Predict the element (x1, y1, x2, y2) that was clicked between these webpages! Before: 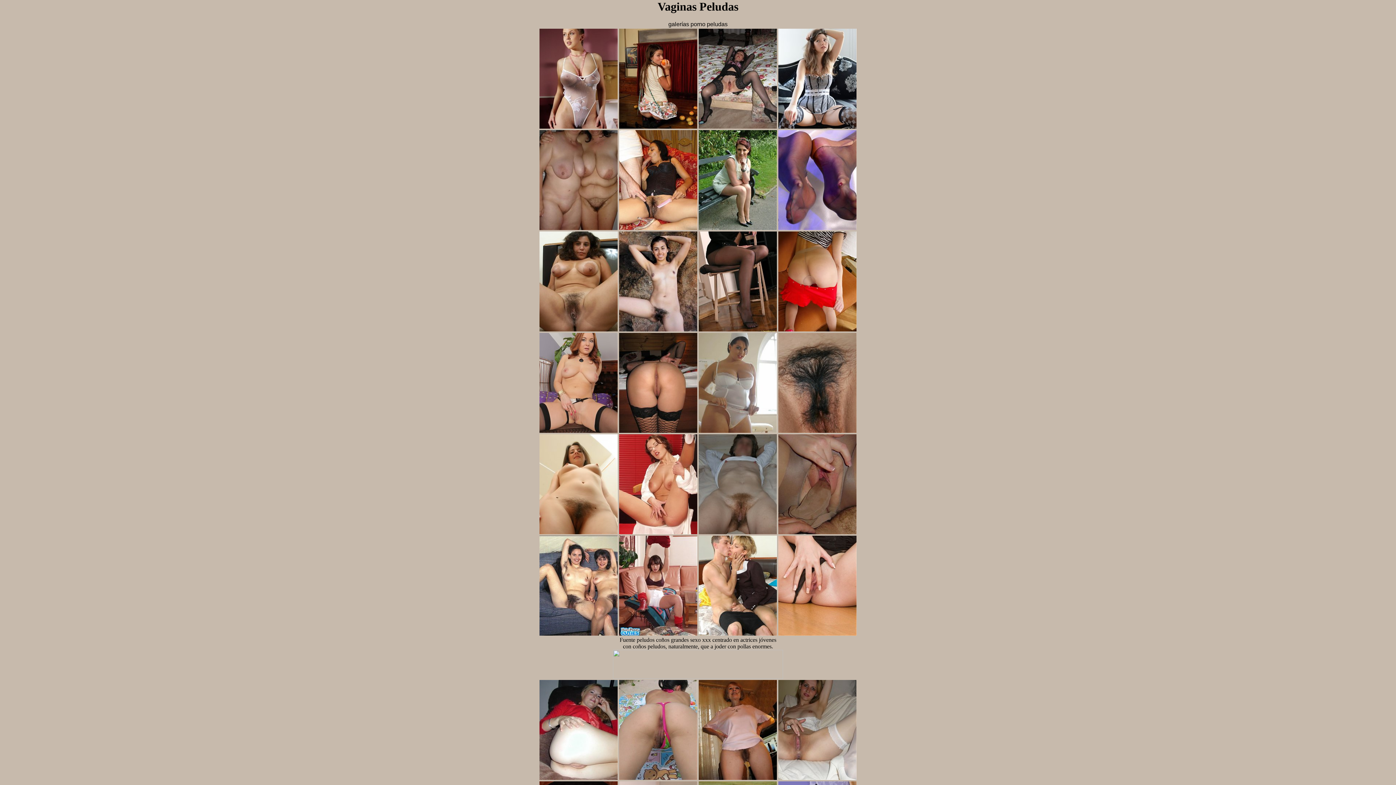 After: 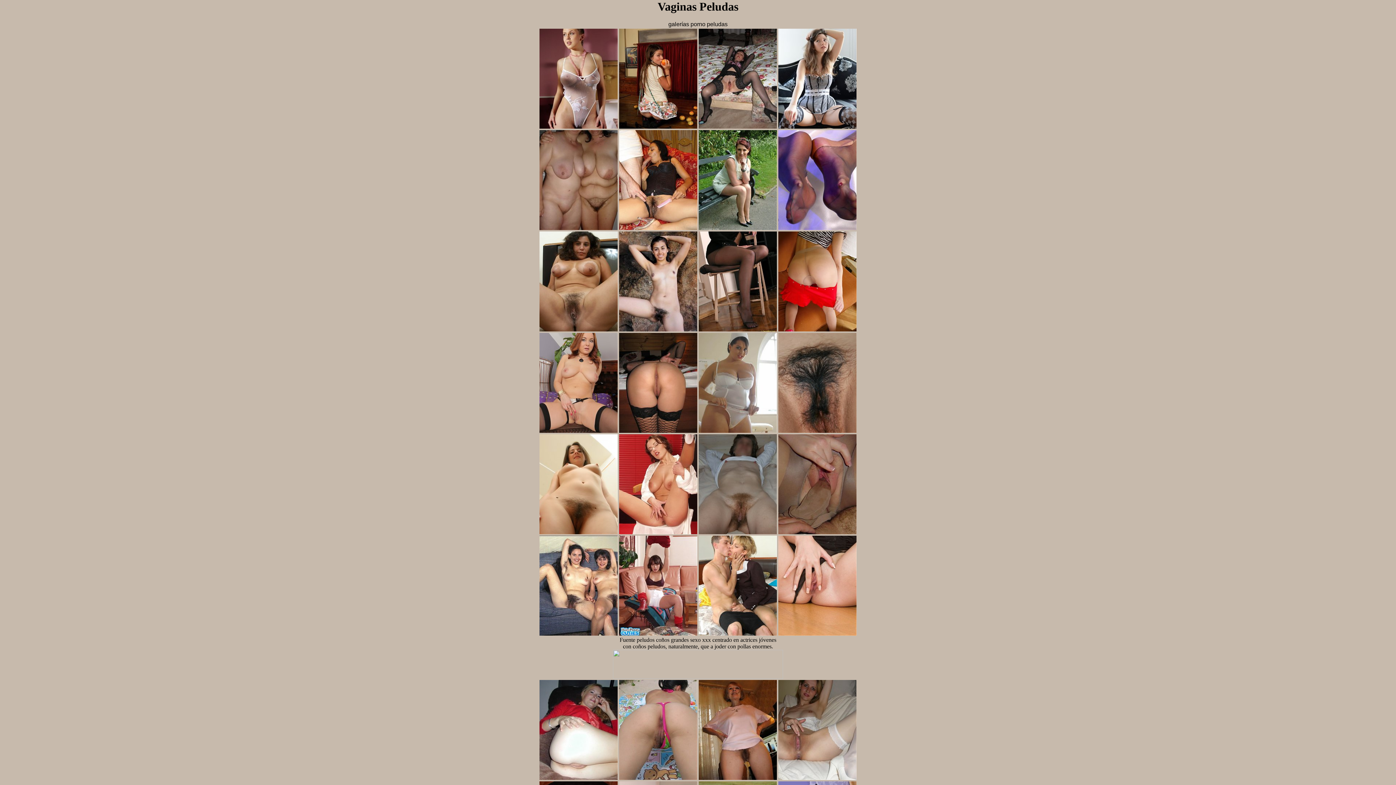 Action: bbox: (613, 674, 783, 680)